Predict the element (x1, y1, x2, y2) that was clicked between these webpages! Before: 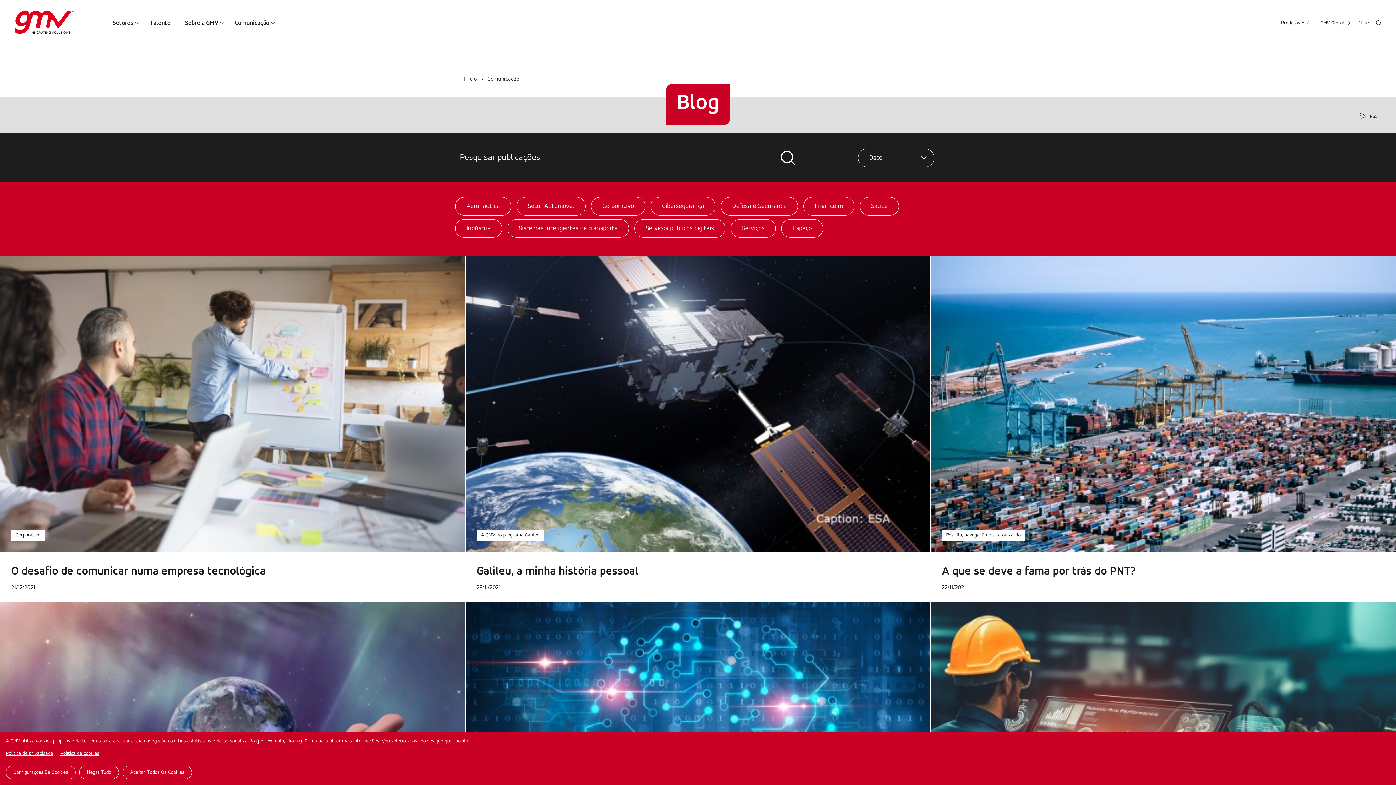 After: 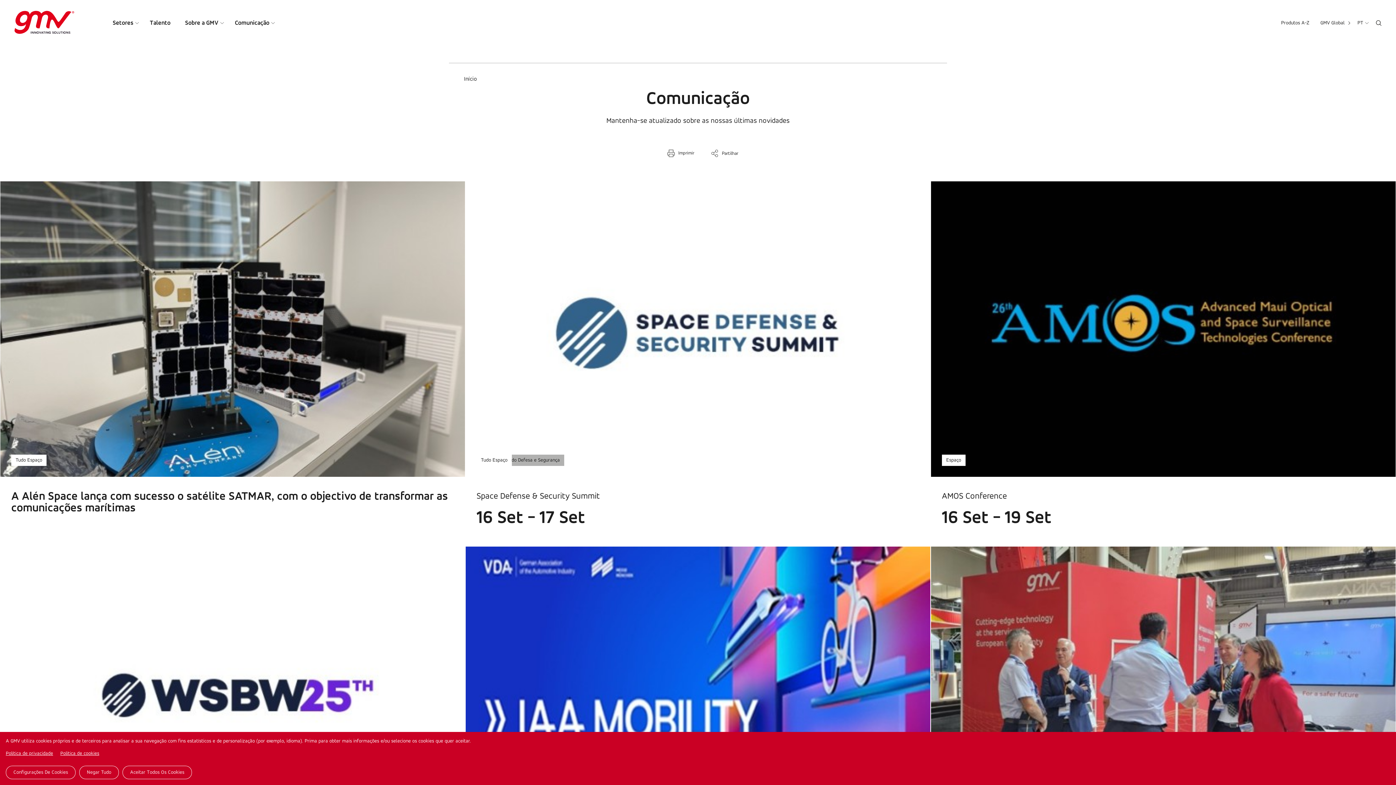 Action: bbox: (487, 76, 519, 82) label: Comunicação